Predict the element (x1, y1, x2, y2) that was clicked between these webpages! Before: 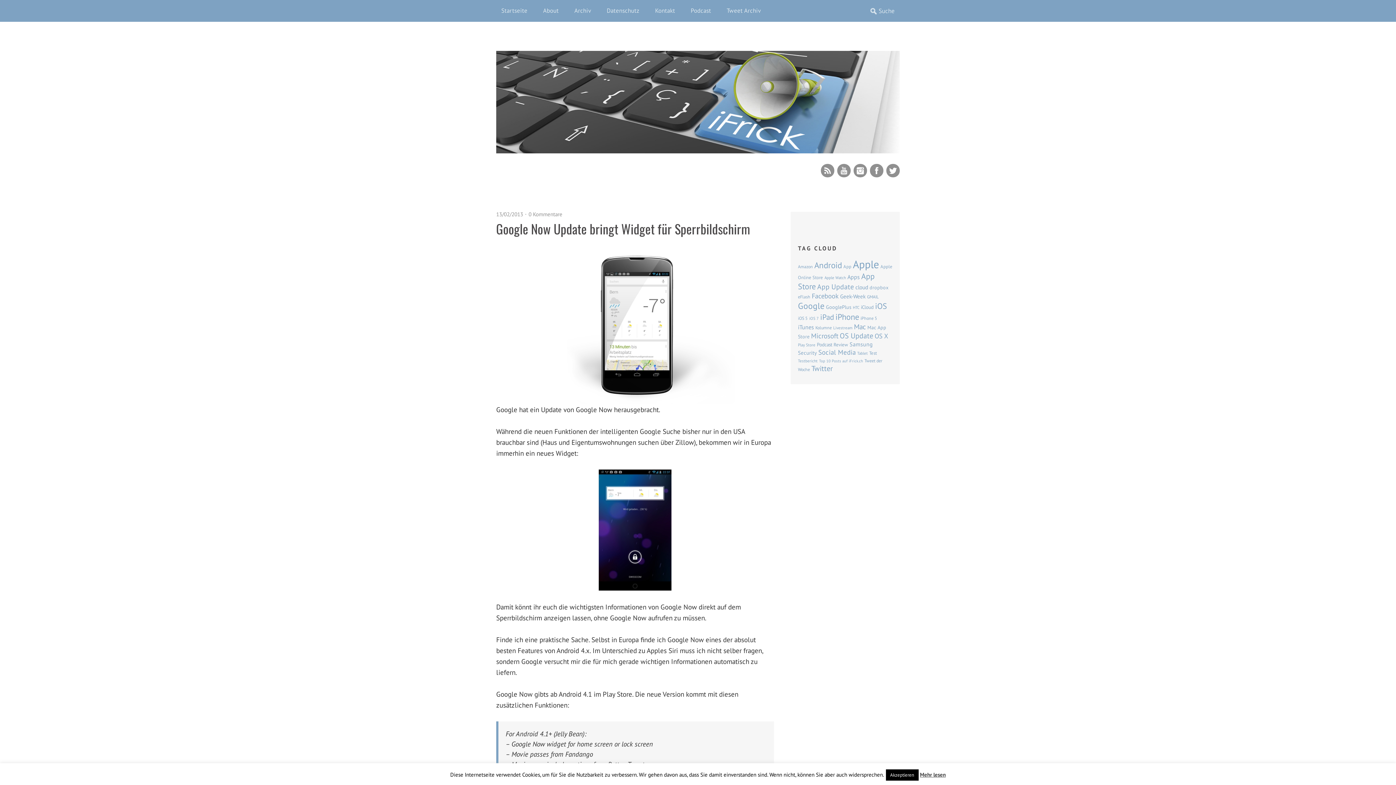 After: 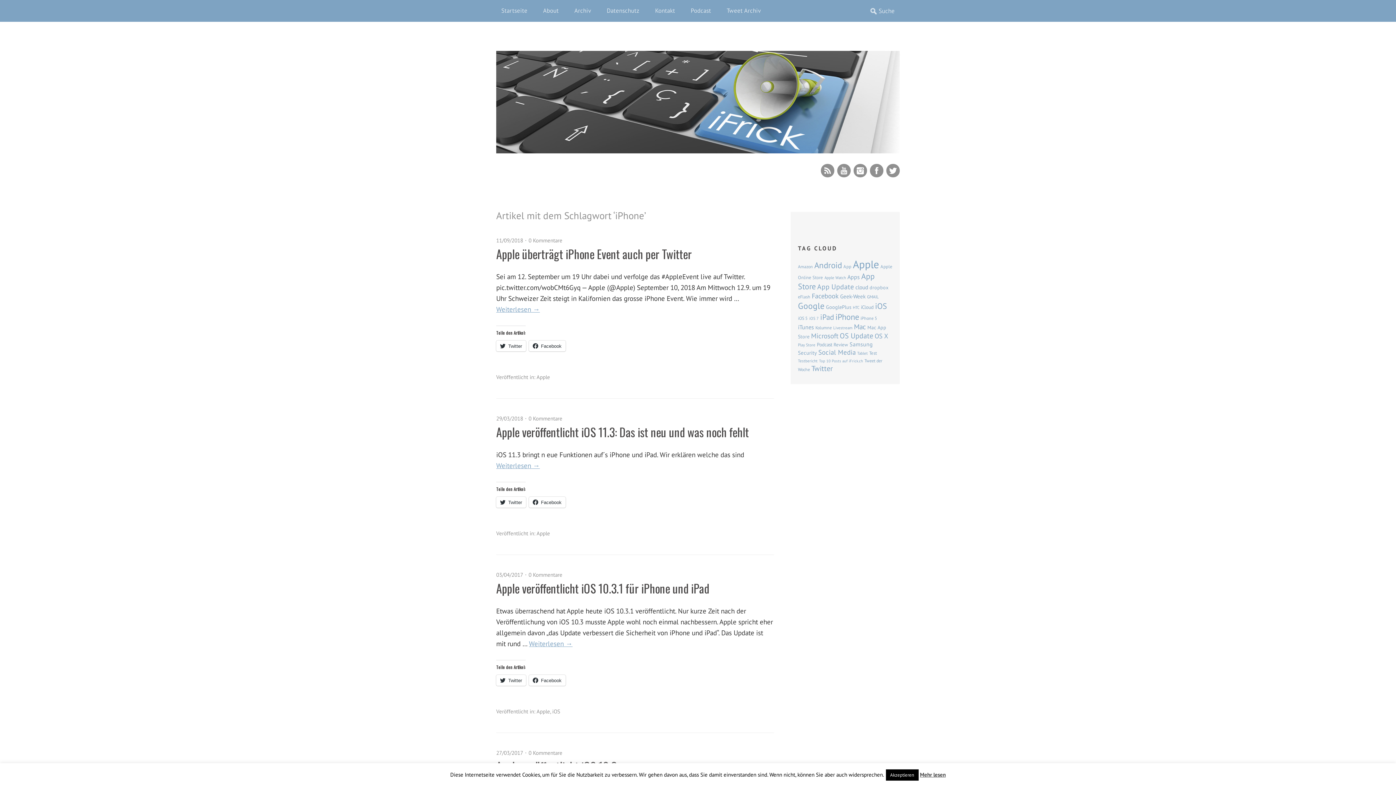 Action: label: iPhone (358 Einträge) bbox: (835, 311, 859, 322)